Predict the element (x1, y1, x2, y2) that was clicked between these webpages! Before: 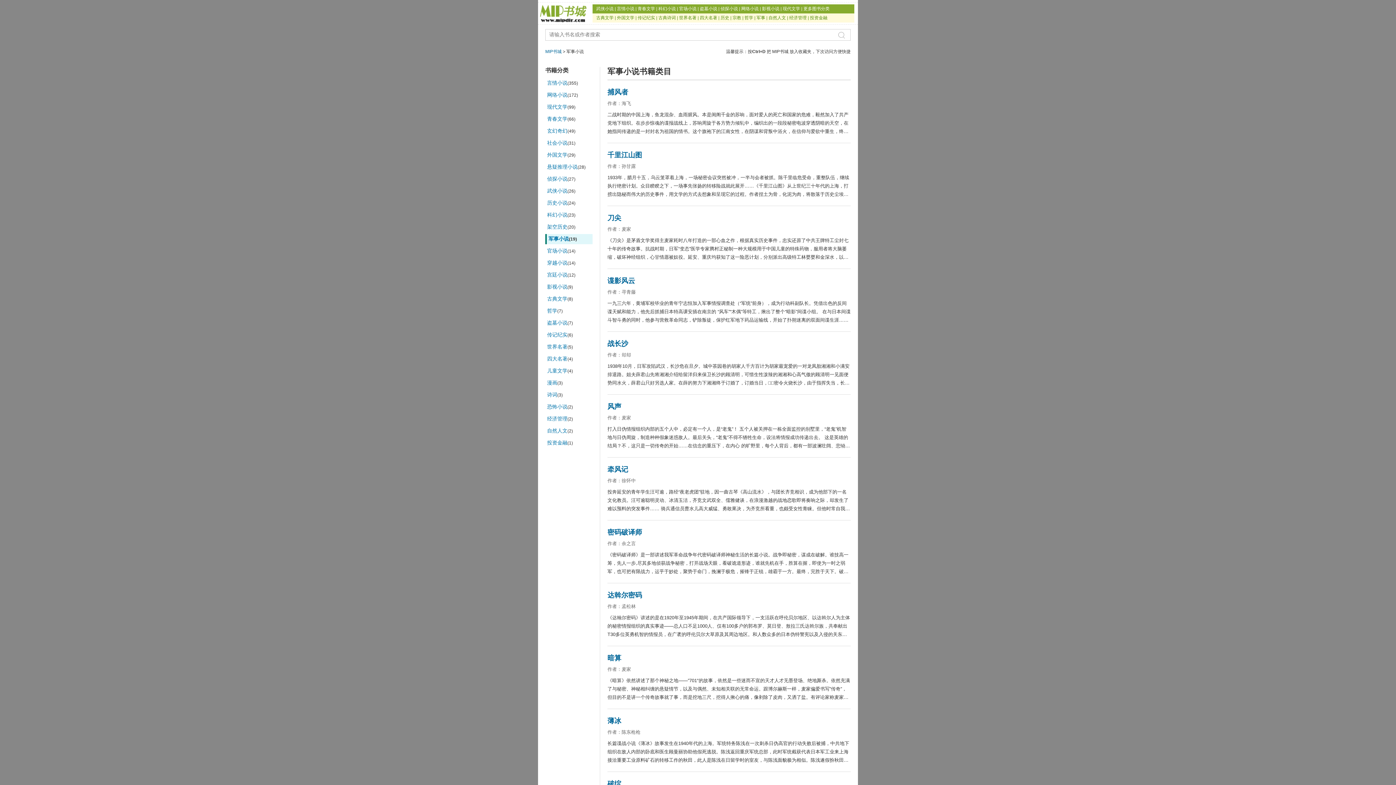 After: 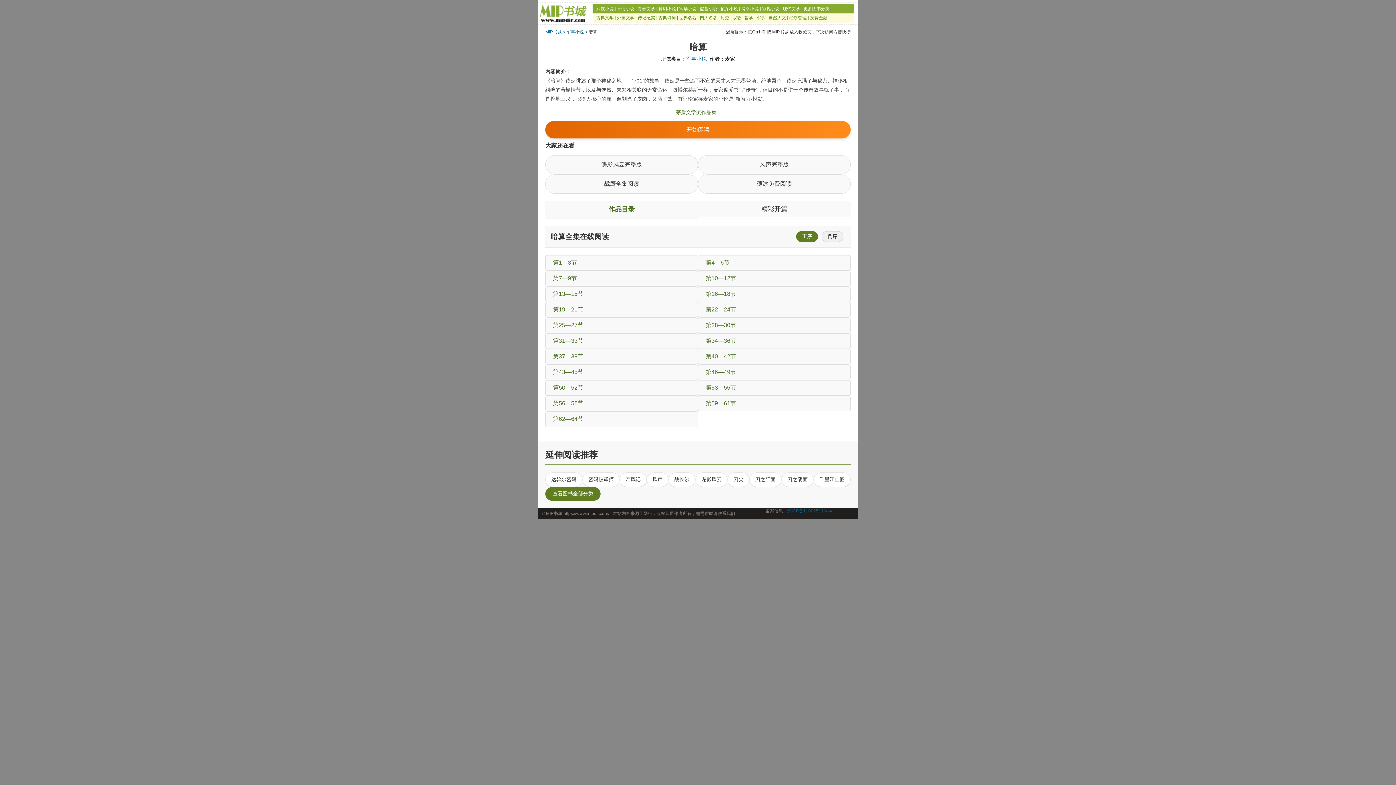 Action: bbox: (607, 654, 621, 662) label: 暗算